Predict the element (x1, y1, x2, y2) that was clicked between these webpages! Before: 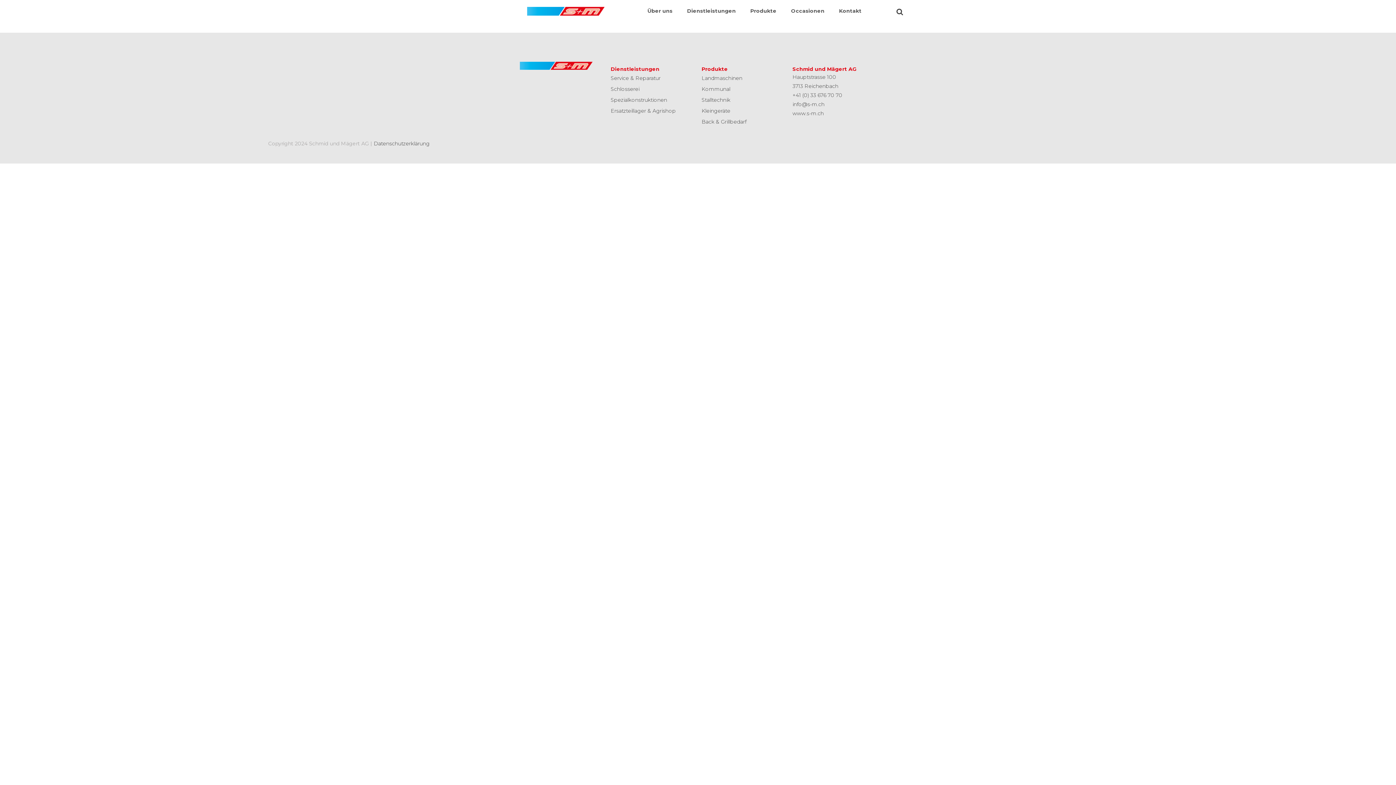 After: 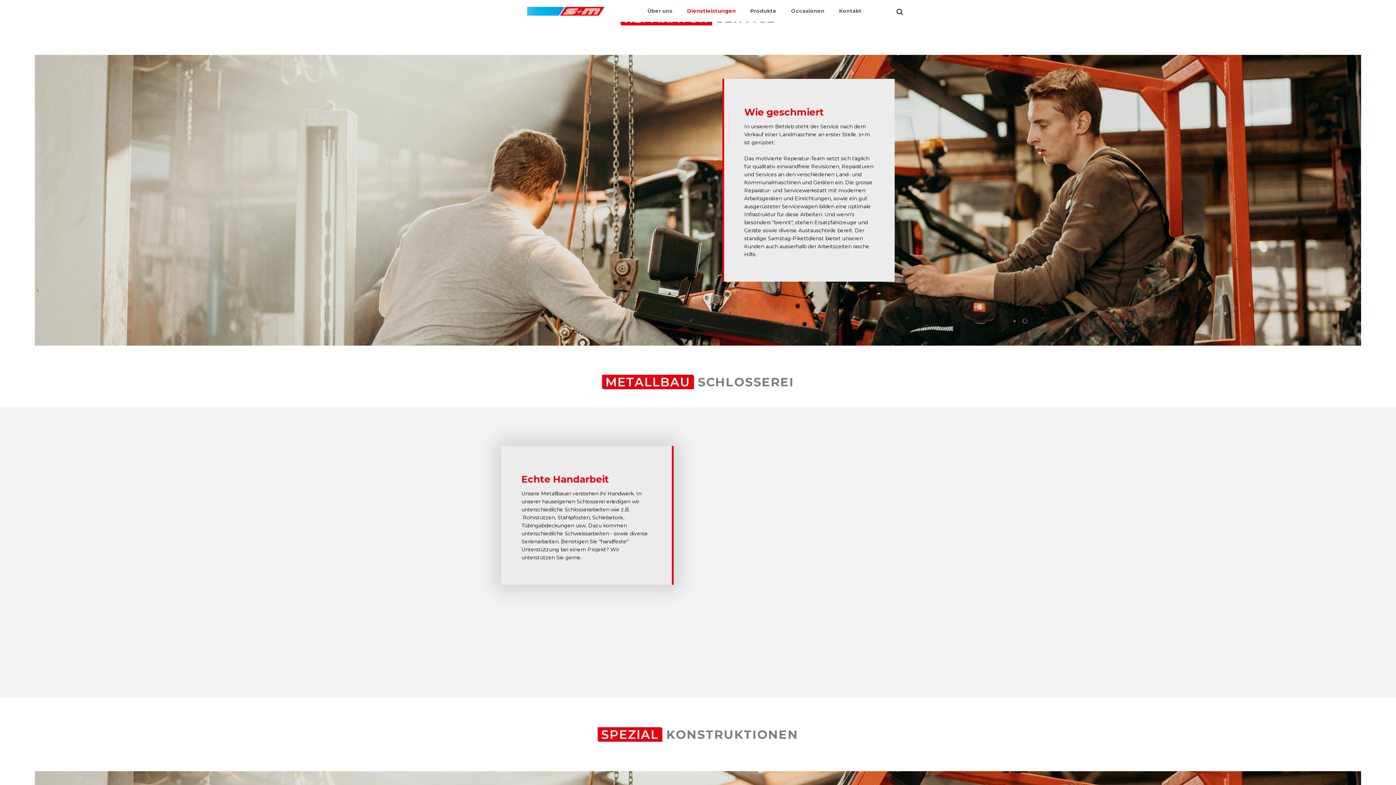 Action: label: Service & Reparatur bbox: (610, 74, 660, 81)